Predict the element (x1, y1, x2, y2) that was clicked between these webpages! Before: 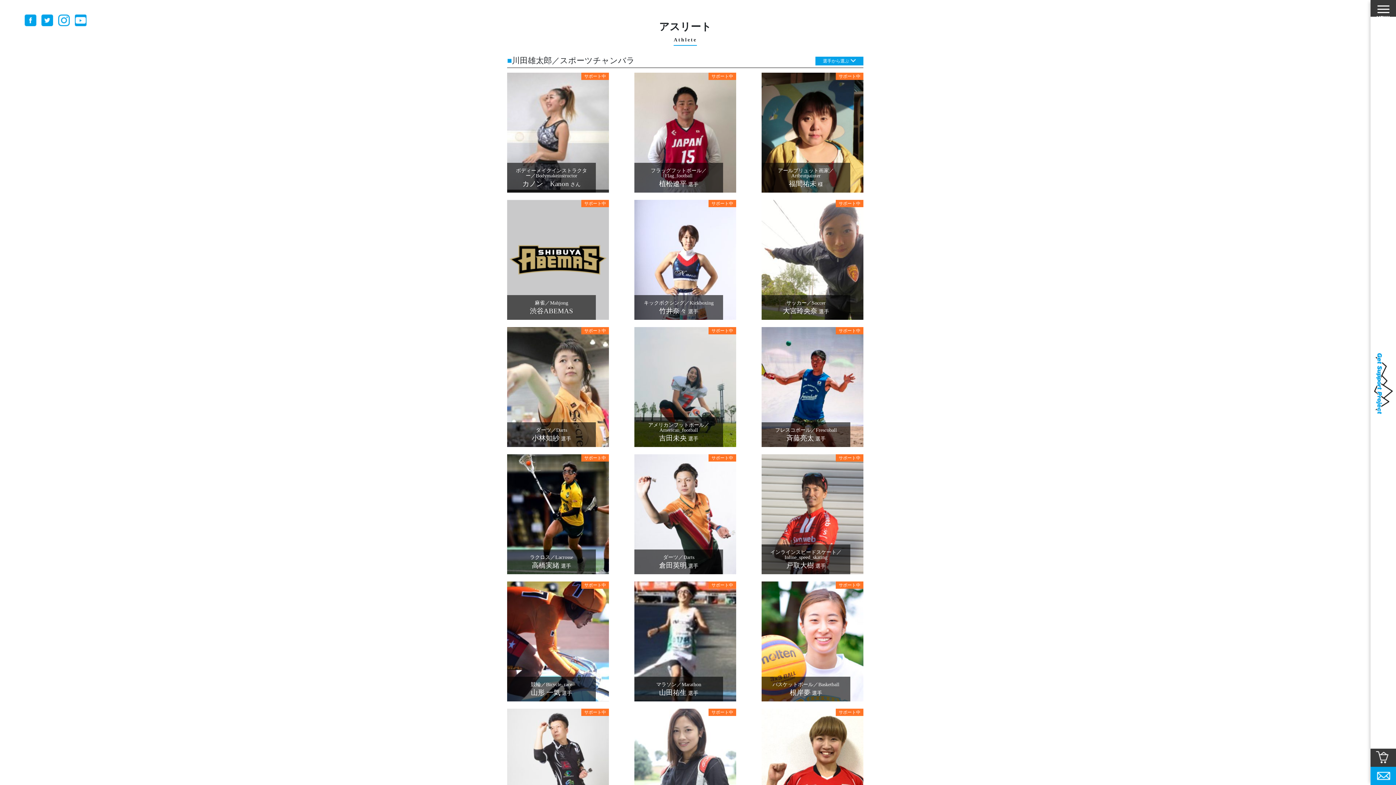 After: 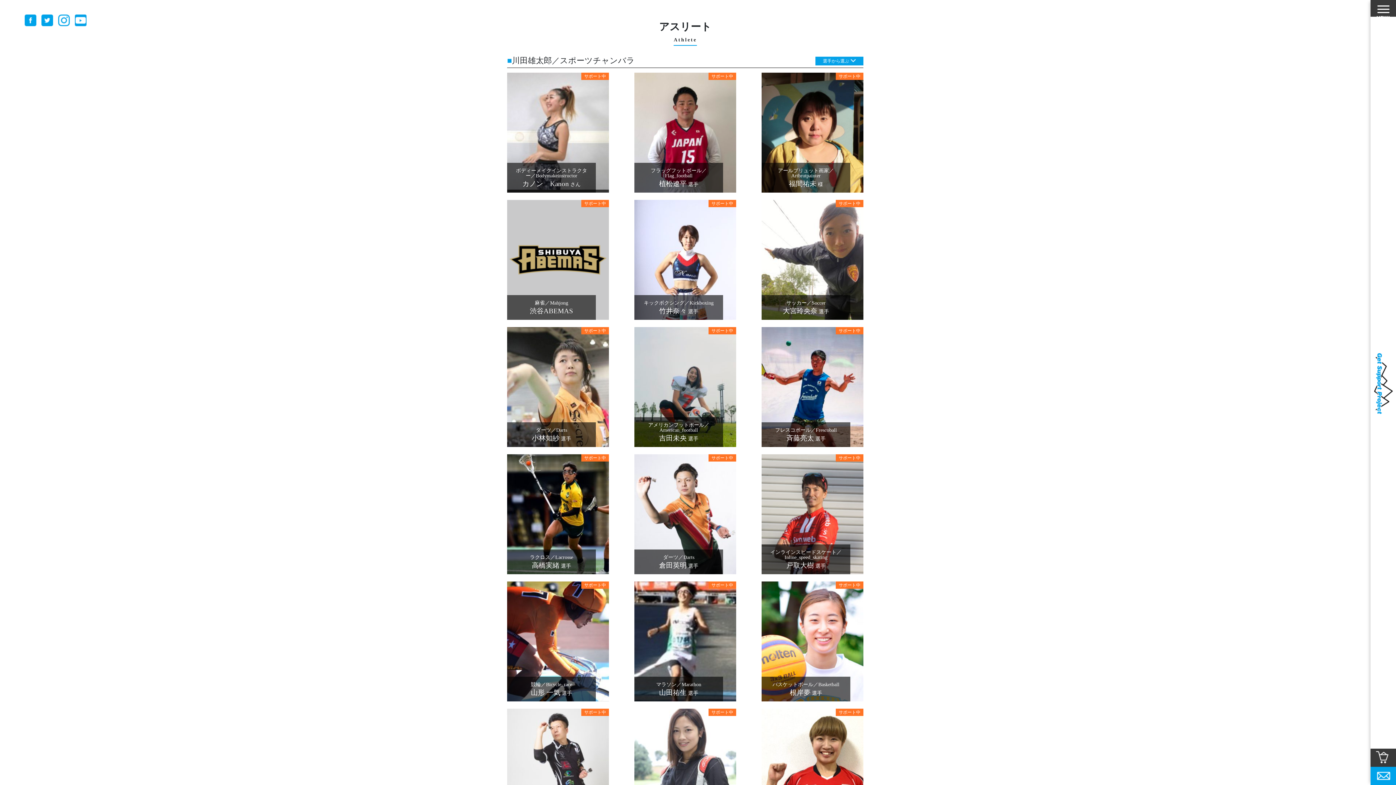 Action: bbox: (74, 21, 86, 27)